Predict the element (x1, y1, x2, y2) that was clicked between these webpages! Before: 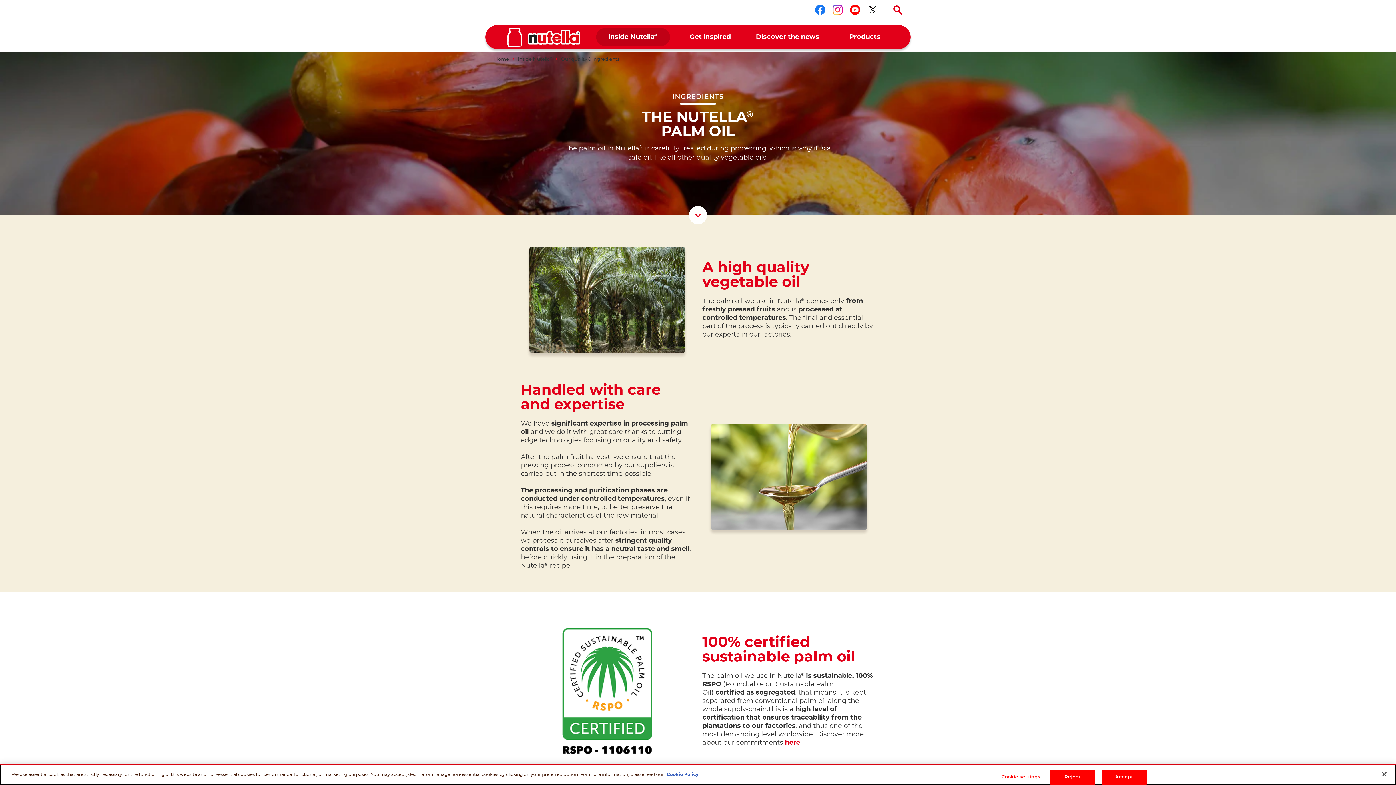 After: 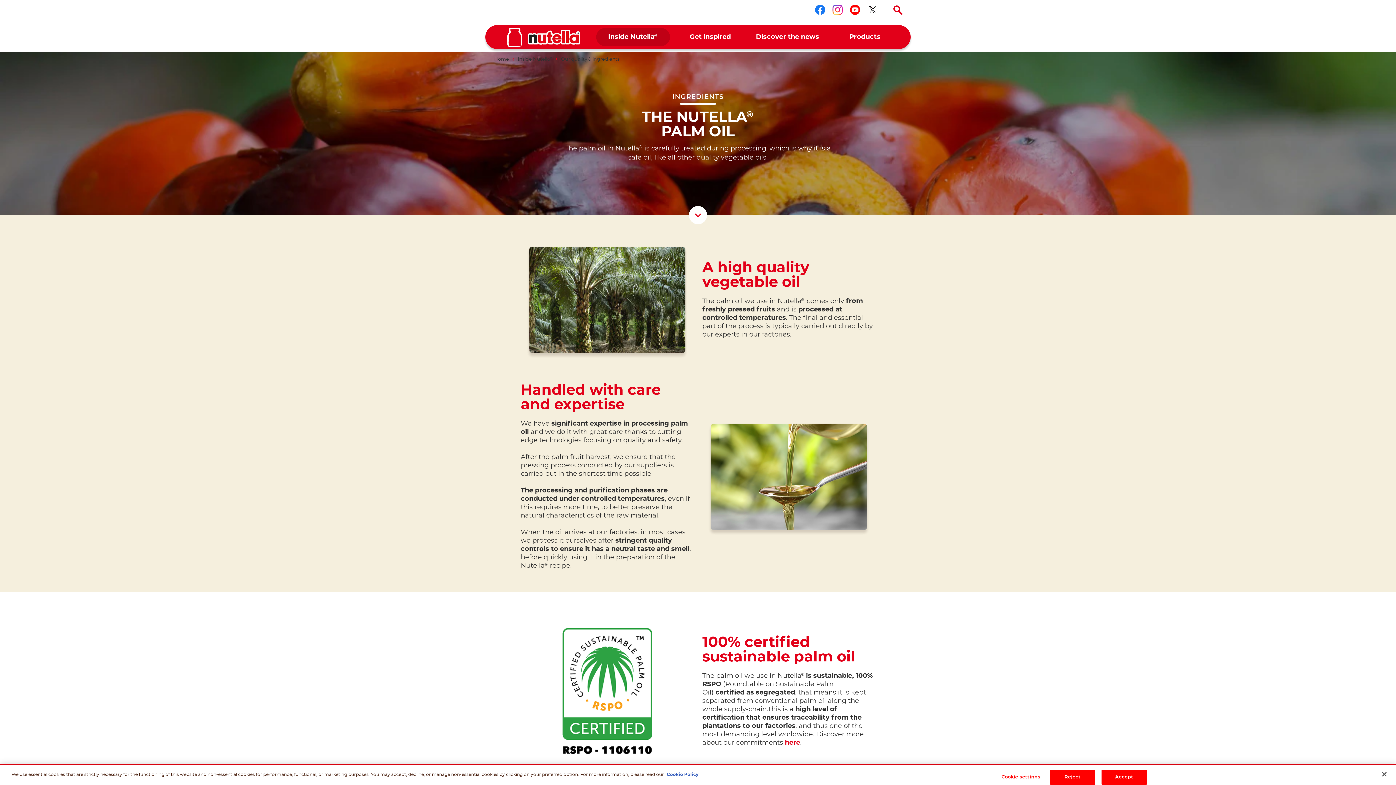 Action: label: Follow us on instagram bbox: (832, 4, 842, 14)